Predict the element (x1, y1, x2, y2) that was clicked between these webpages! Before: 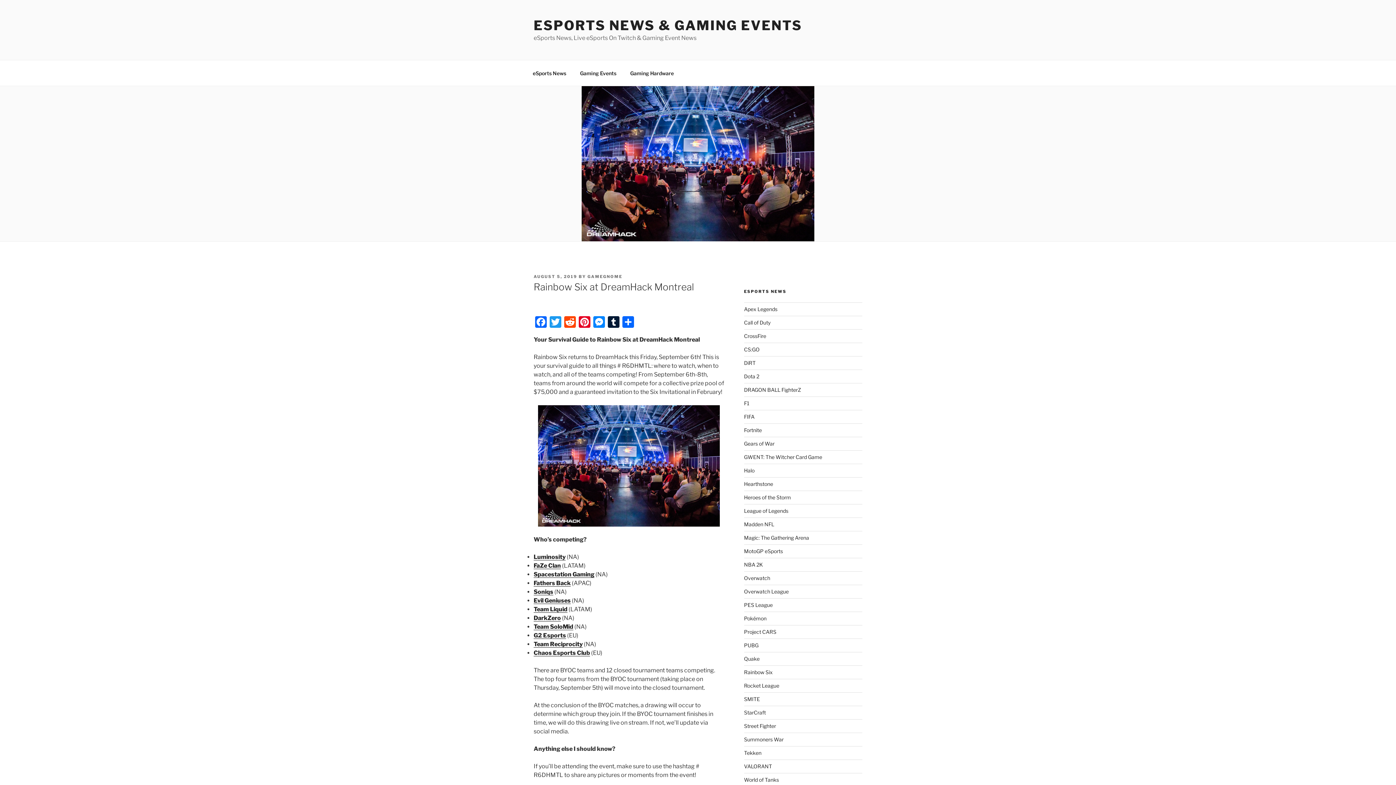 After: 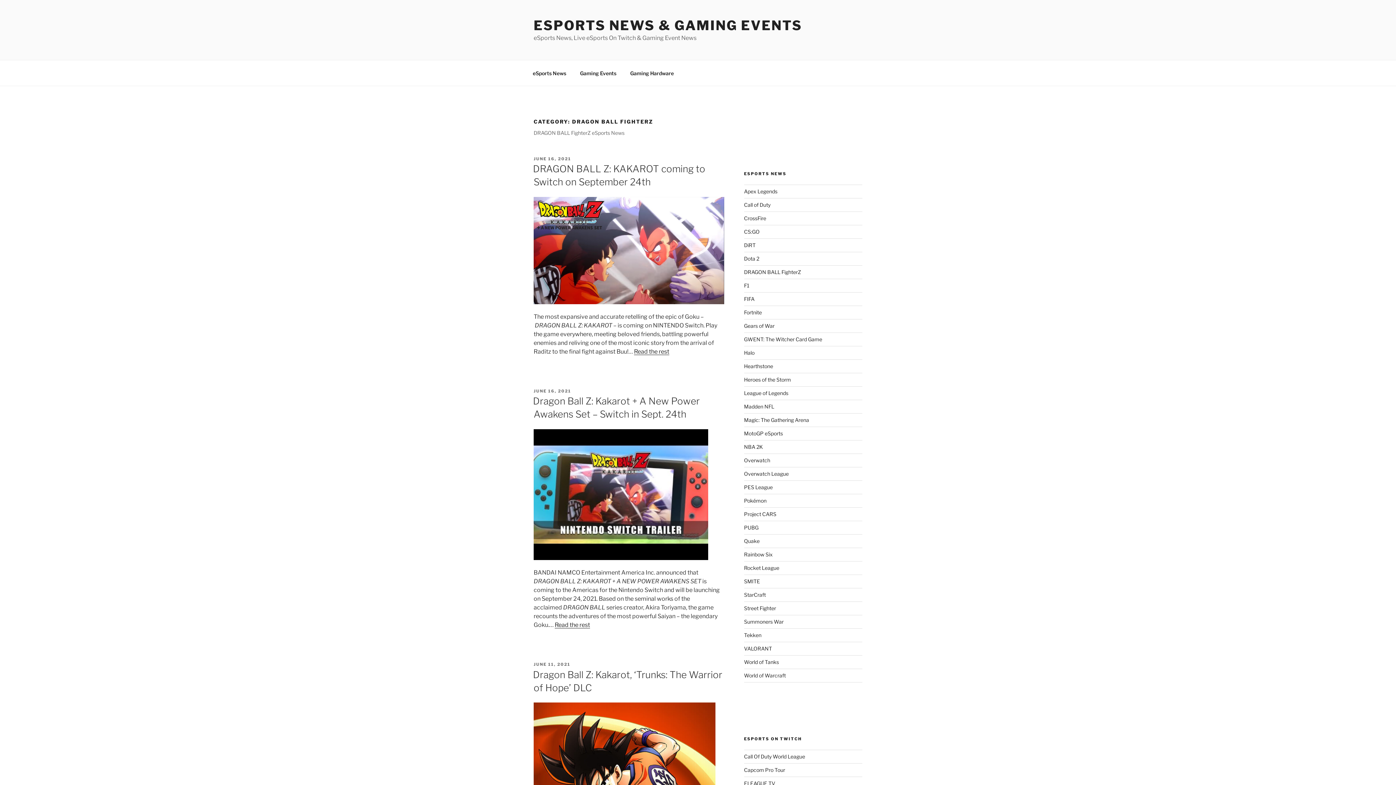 Action: label: DRAGON BALL FighterZ bbox: (744, 386, 801, 393)